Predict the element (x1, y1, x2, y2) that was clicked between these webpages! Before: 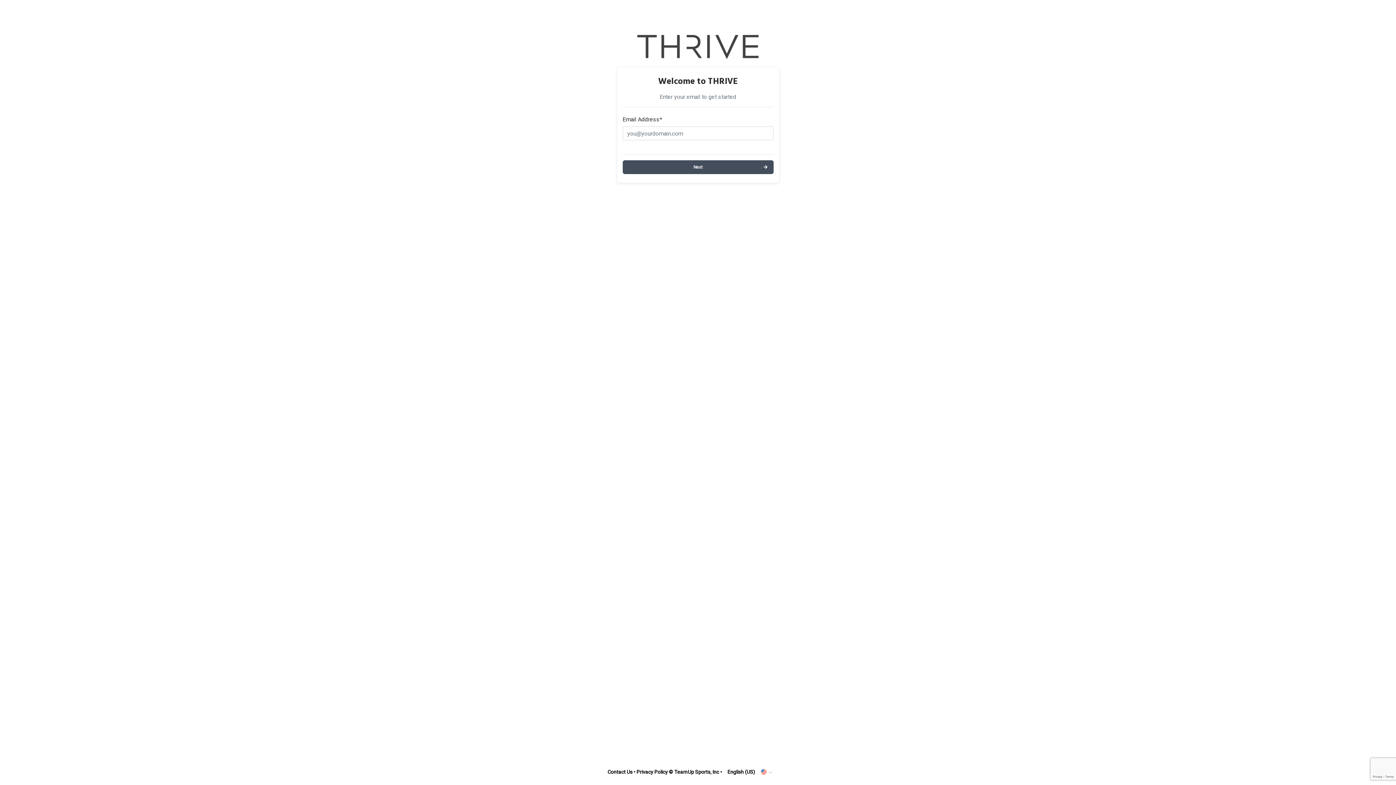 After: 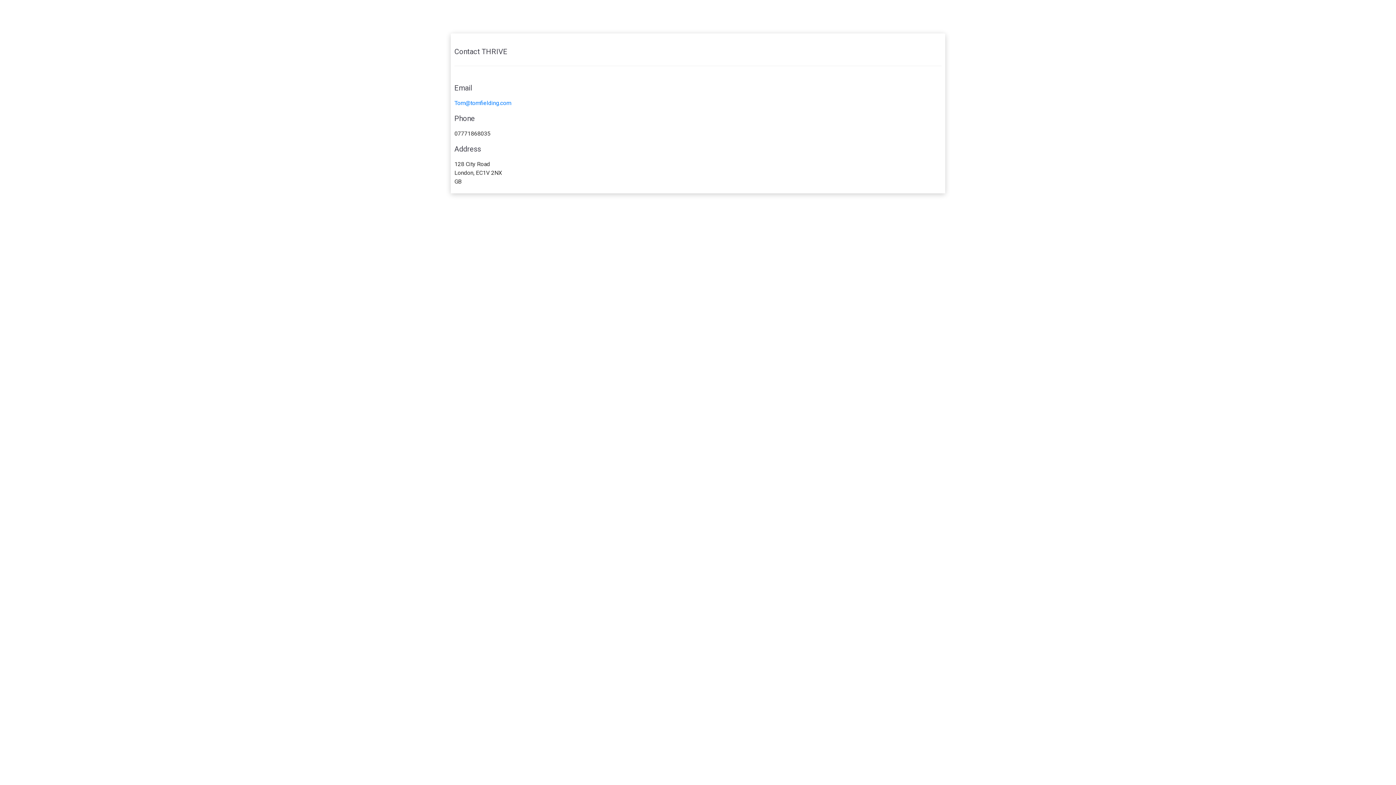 Action: label: Contact Us bbox: (607, 769, 632, 775)